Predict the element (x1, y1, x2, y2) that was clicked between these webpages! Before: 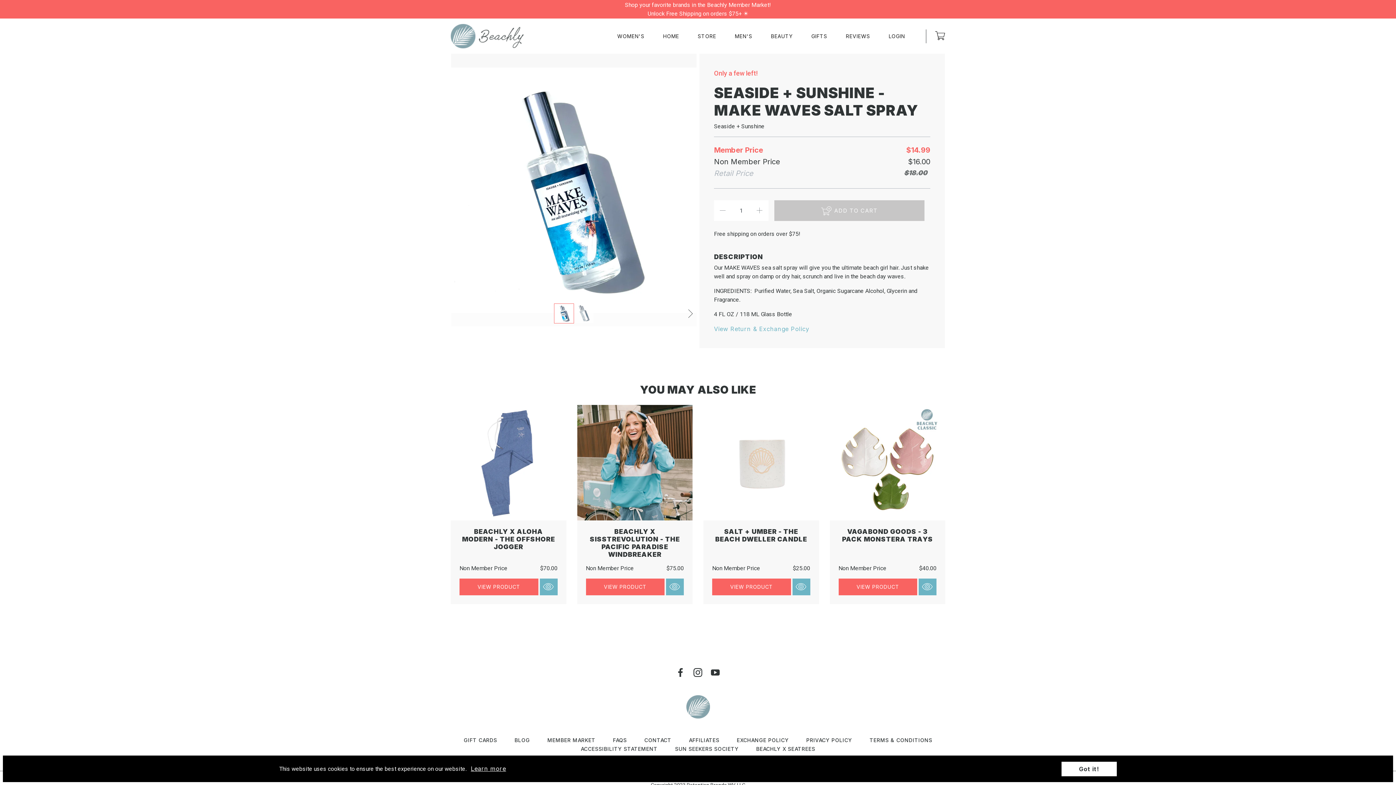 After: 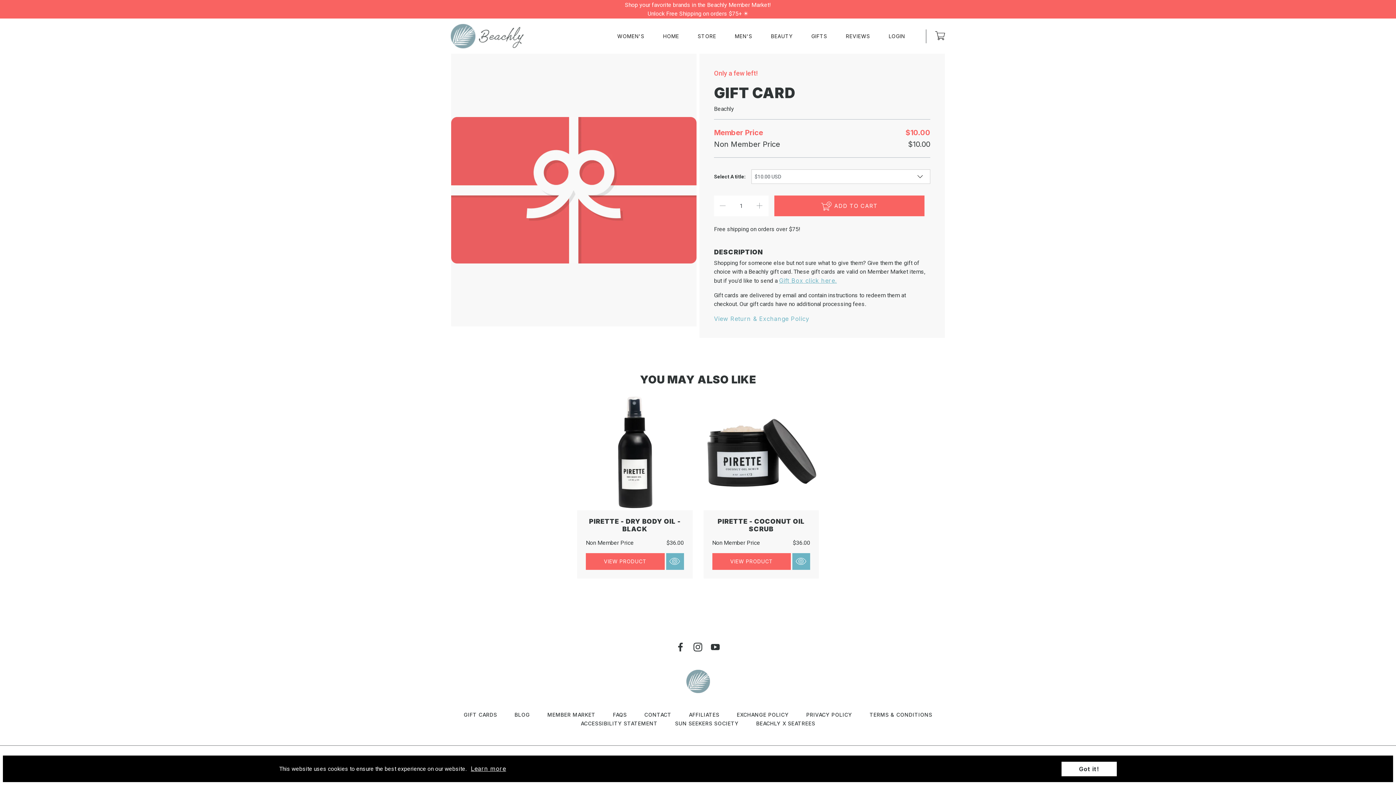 Action: label: Gift Cards bbox: (463, 737, 497, 743)